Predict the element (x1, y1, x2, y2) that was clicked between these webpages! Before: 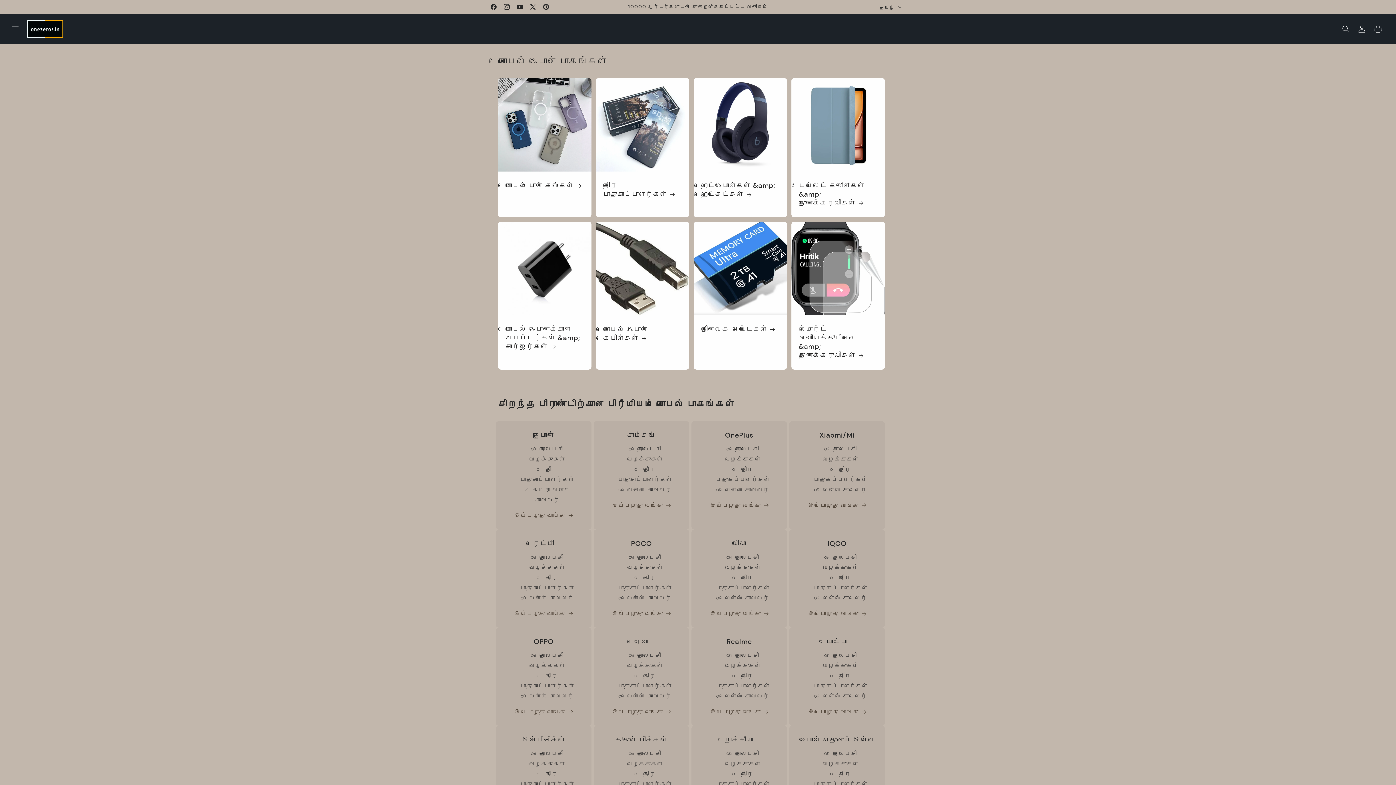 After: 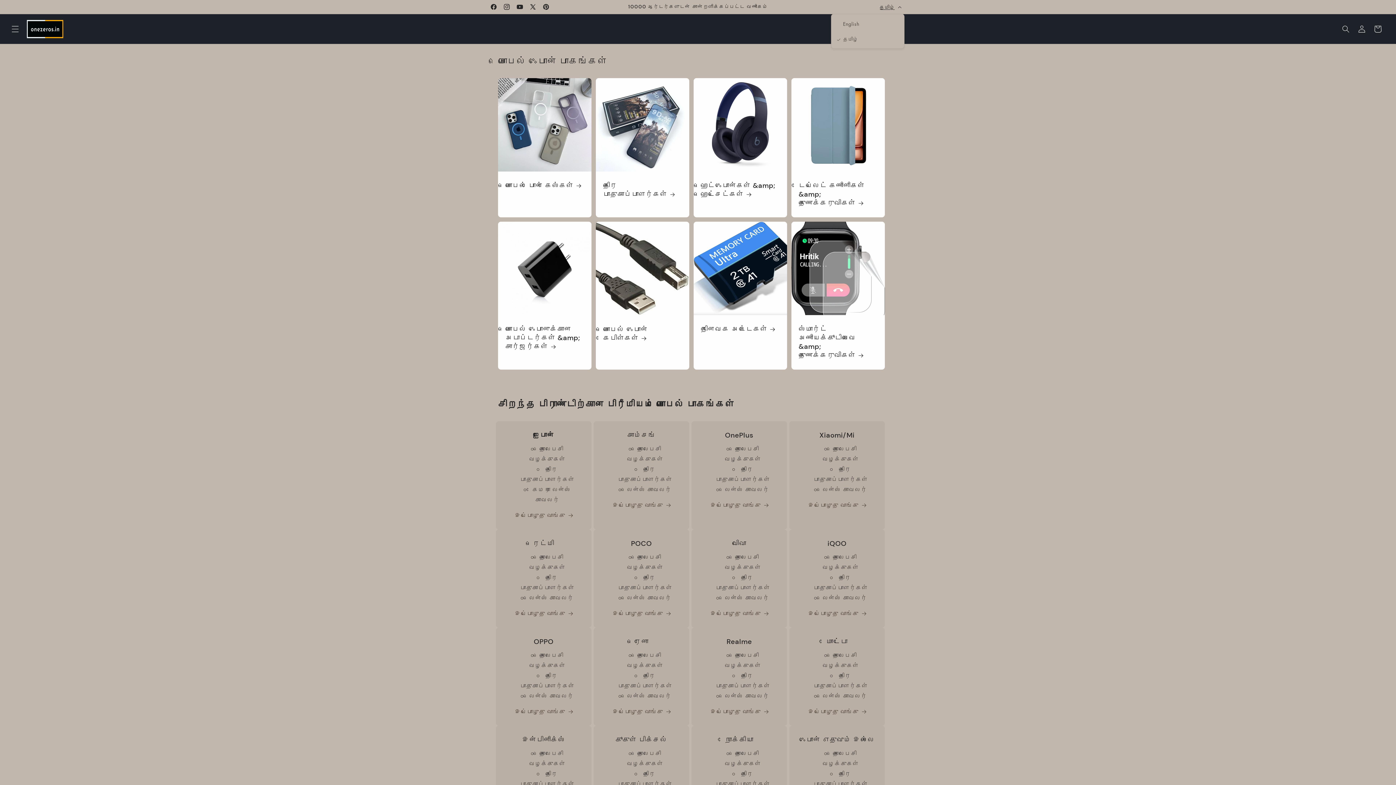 Action: bbox: (875, 0, 904, 13) label: தமிழ்